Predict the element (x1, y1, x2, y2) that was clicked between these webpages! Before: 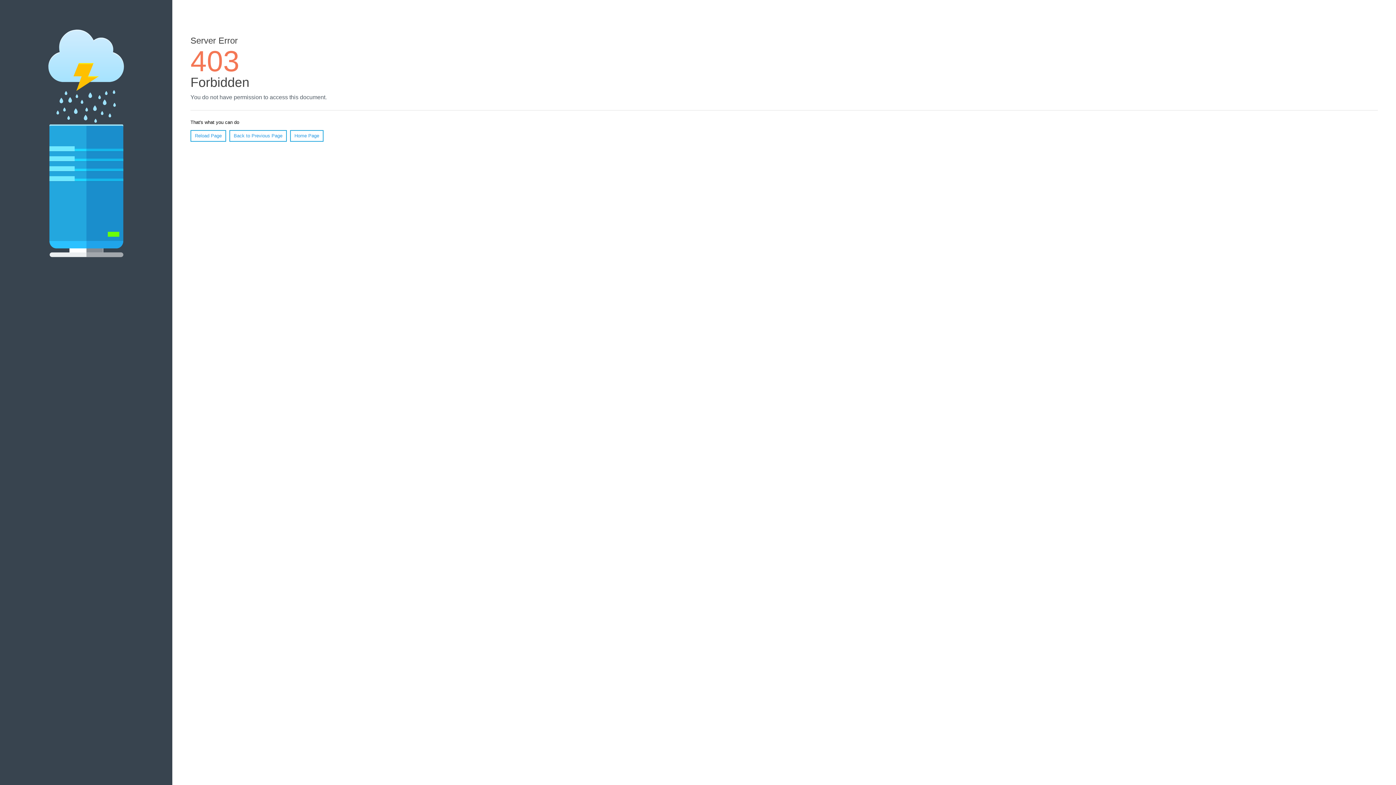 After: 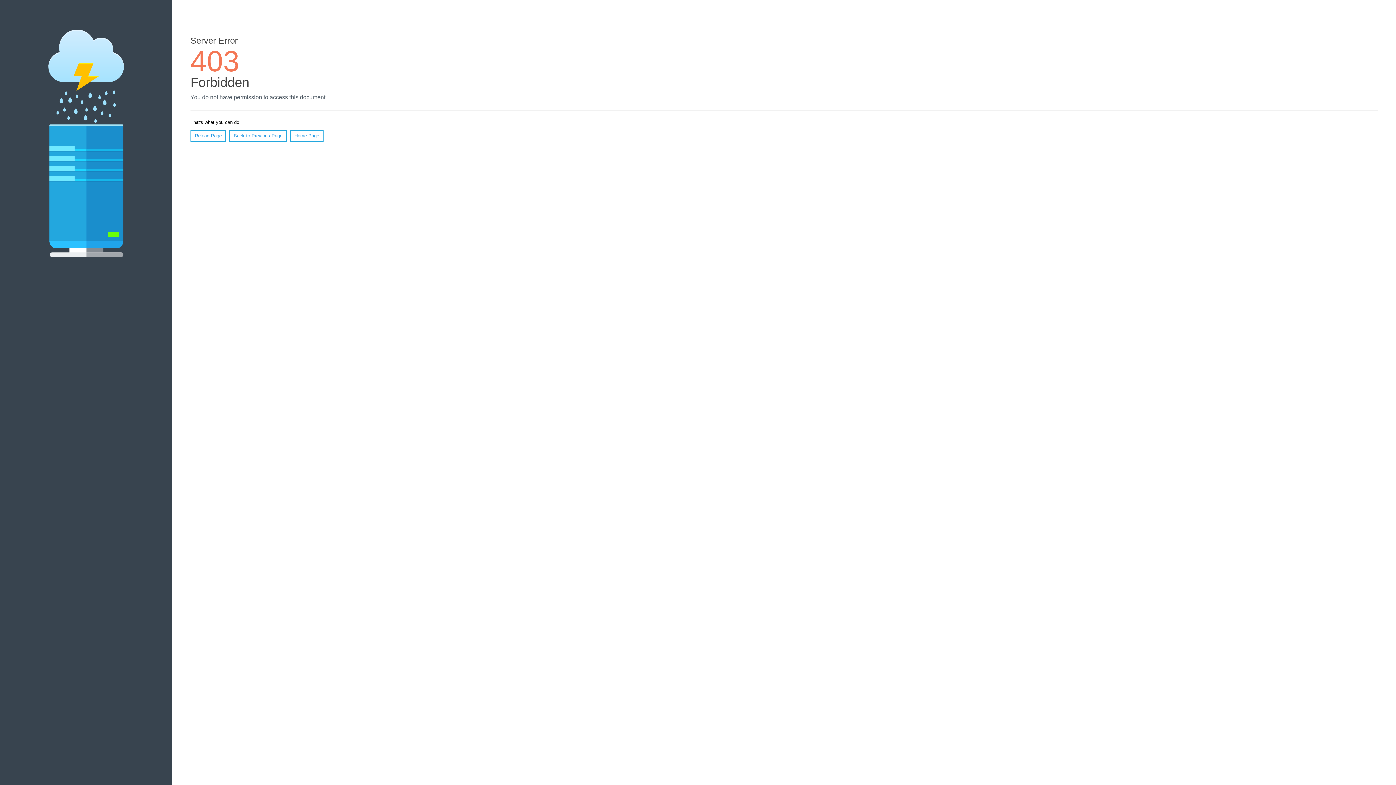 Action: label: Home Page bbox: (290, 130, 323, 141)